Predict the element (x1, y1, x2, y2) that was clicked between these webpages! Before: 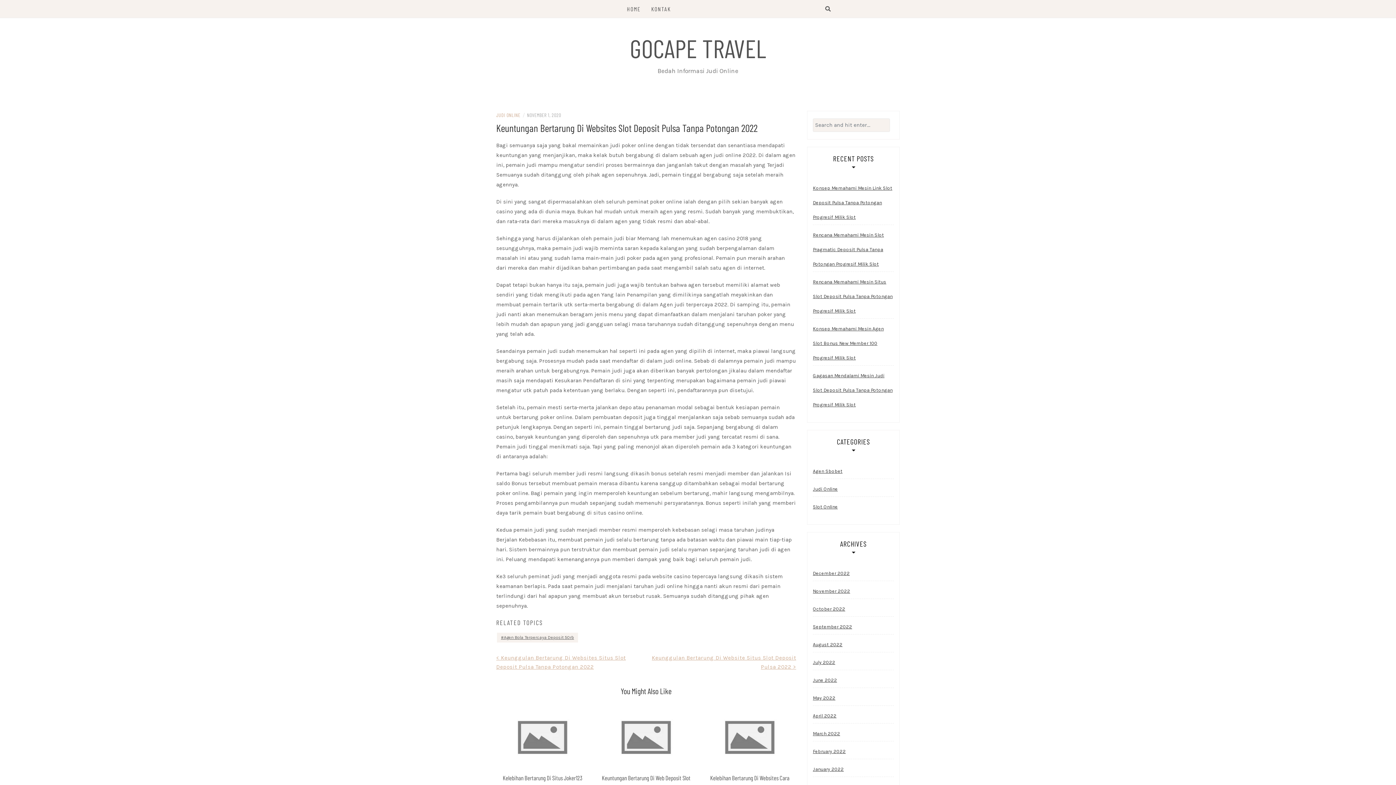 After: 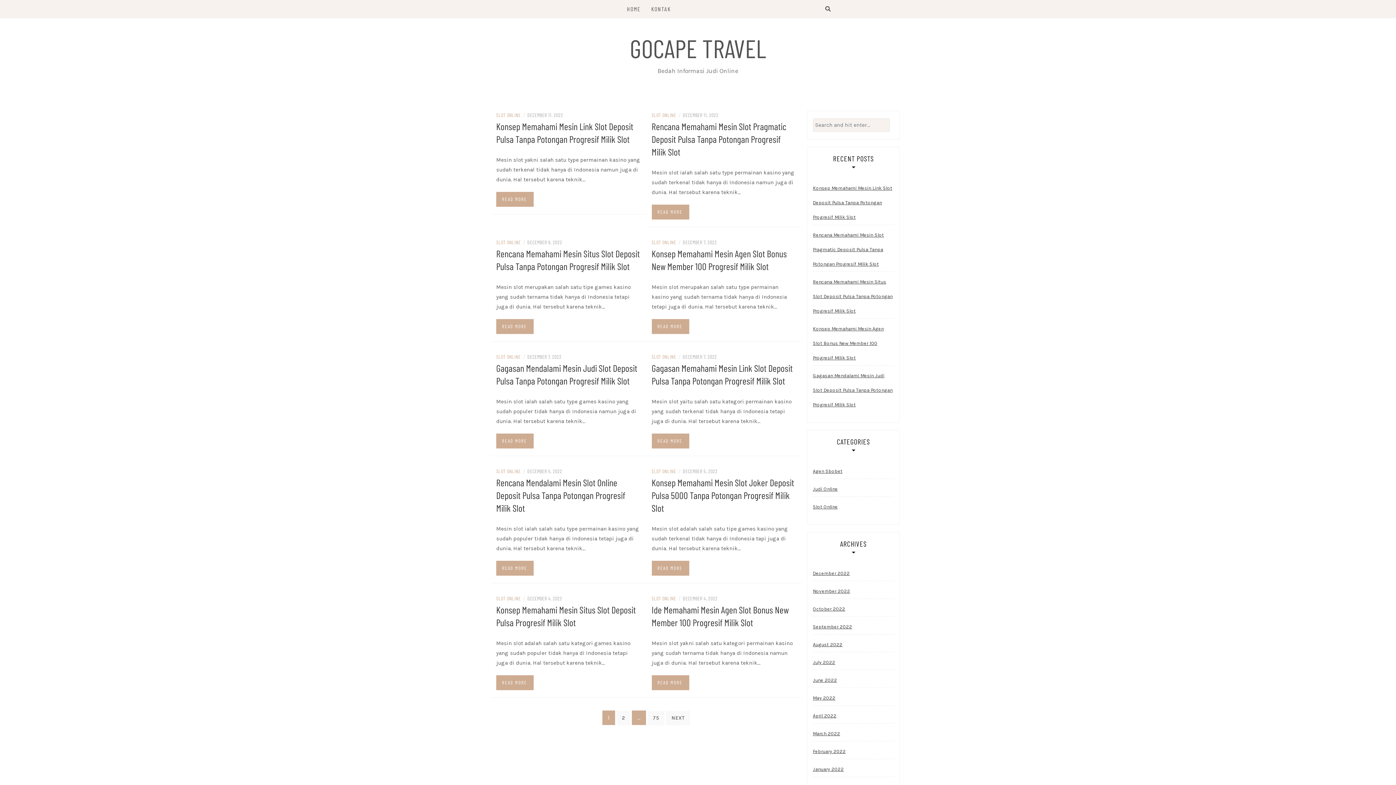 Action: label: HOME bbox: (627, 0, 640, 18)